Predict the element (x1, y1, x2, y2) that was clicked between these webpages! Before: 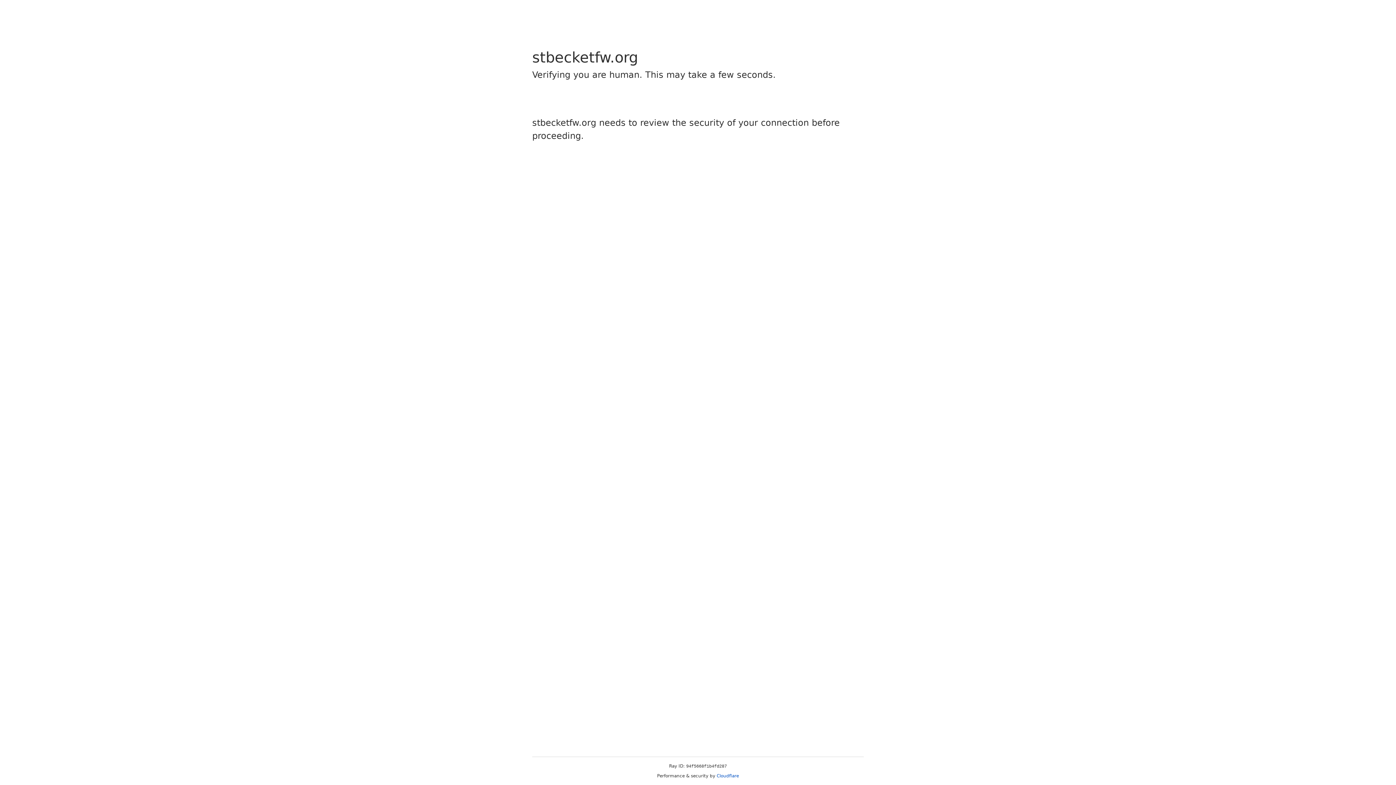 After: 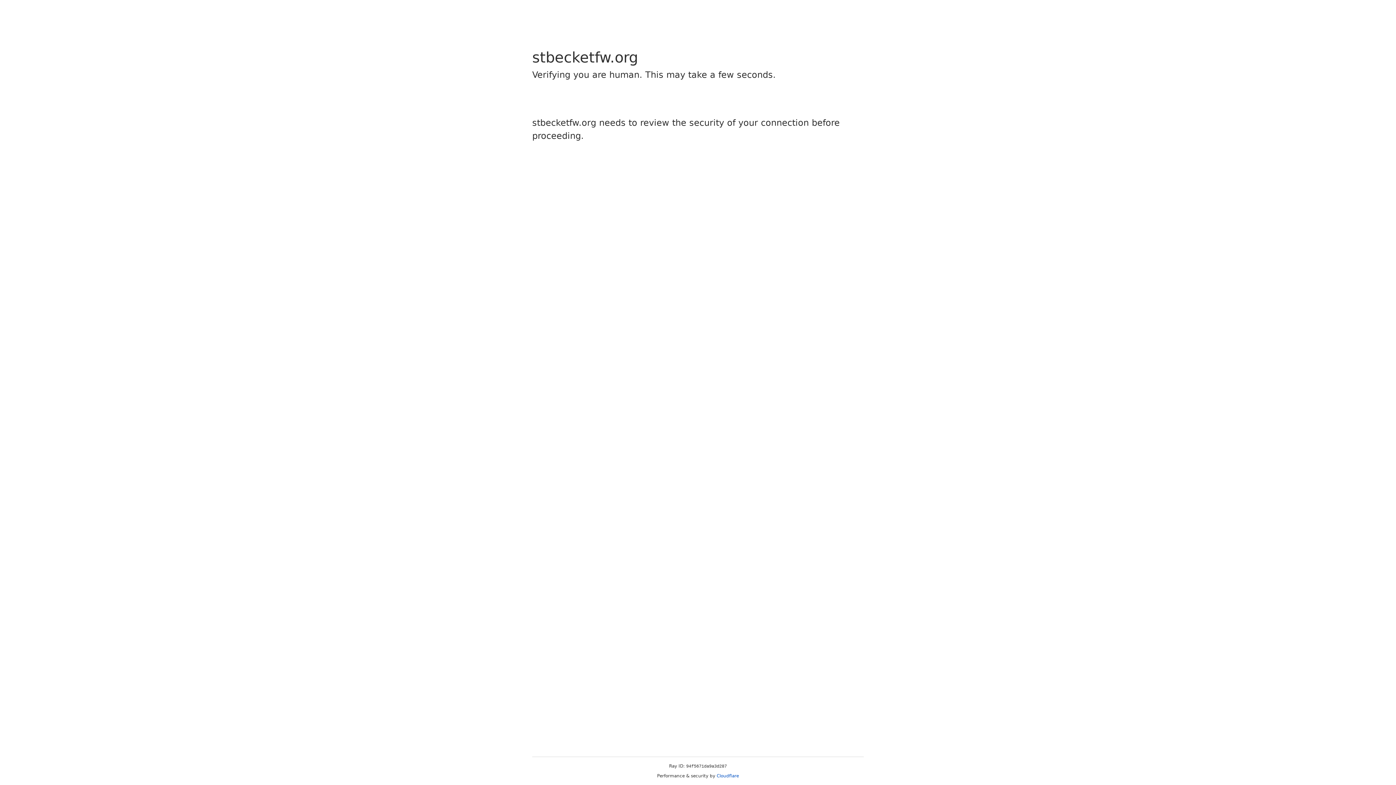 Action: bbox: (716, 773, 739, 778) label: Cloudflare